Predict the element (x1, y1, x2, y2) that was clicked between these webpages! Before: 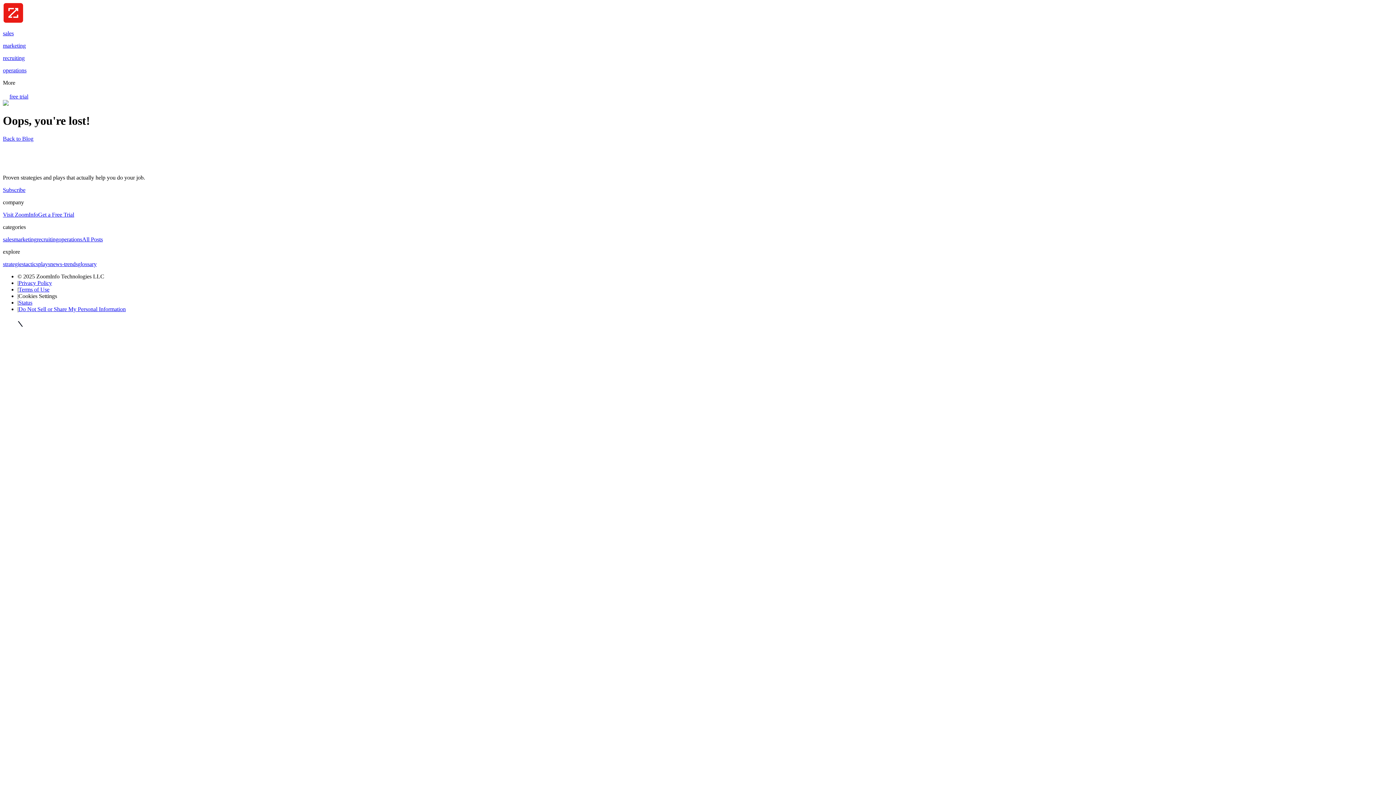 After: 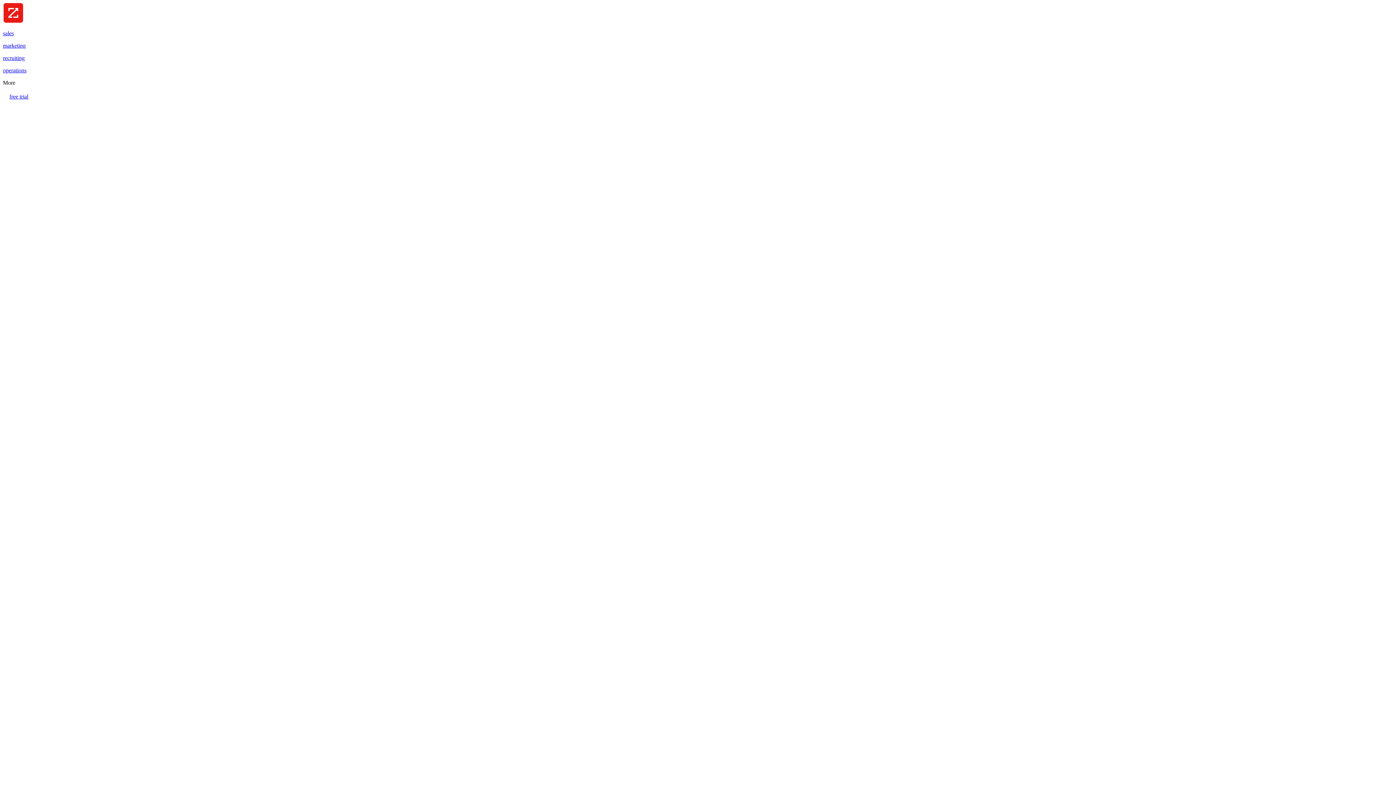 Action: bbox: (2, 261, 24, 267) label: strategies